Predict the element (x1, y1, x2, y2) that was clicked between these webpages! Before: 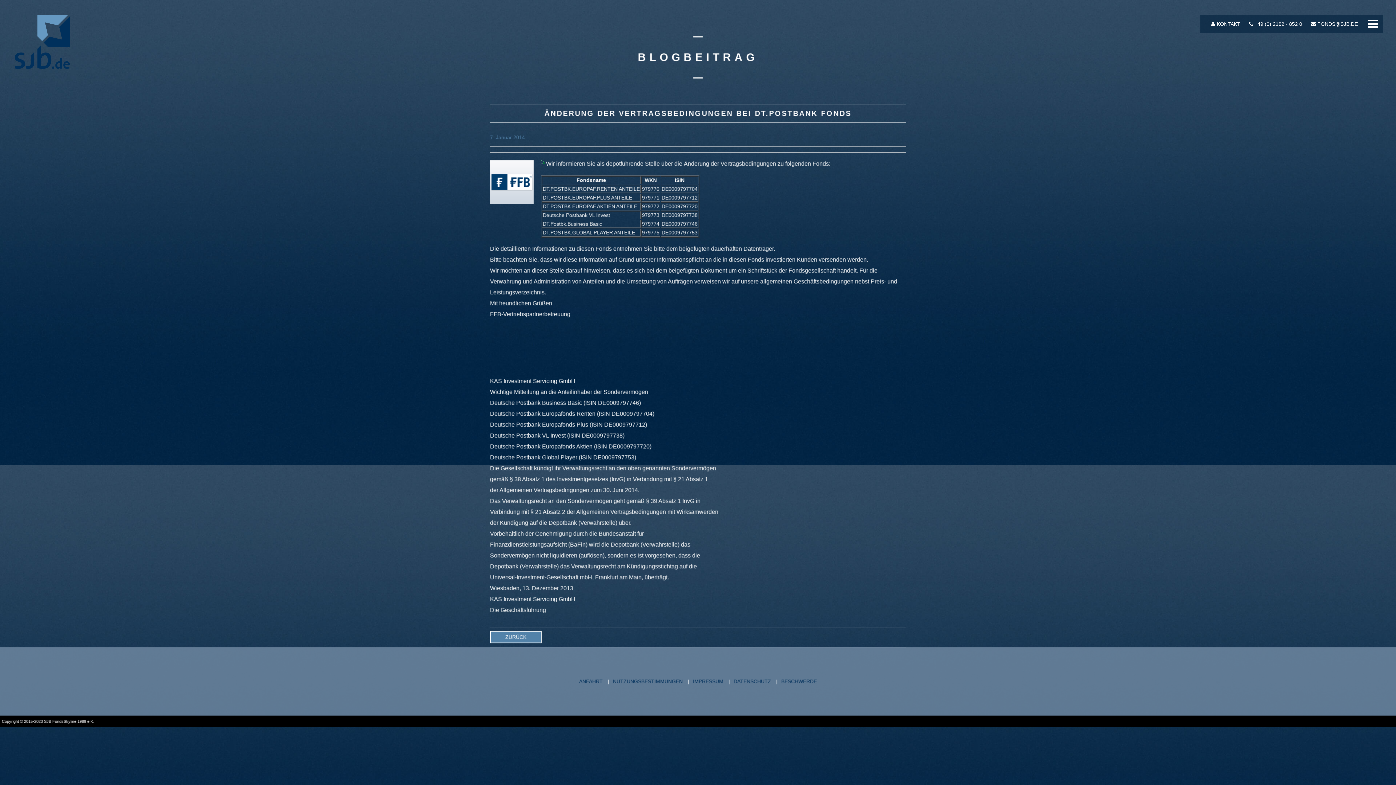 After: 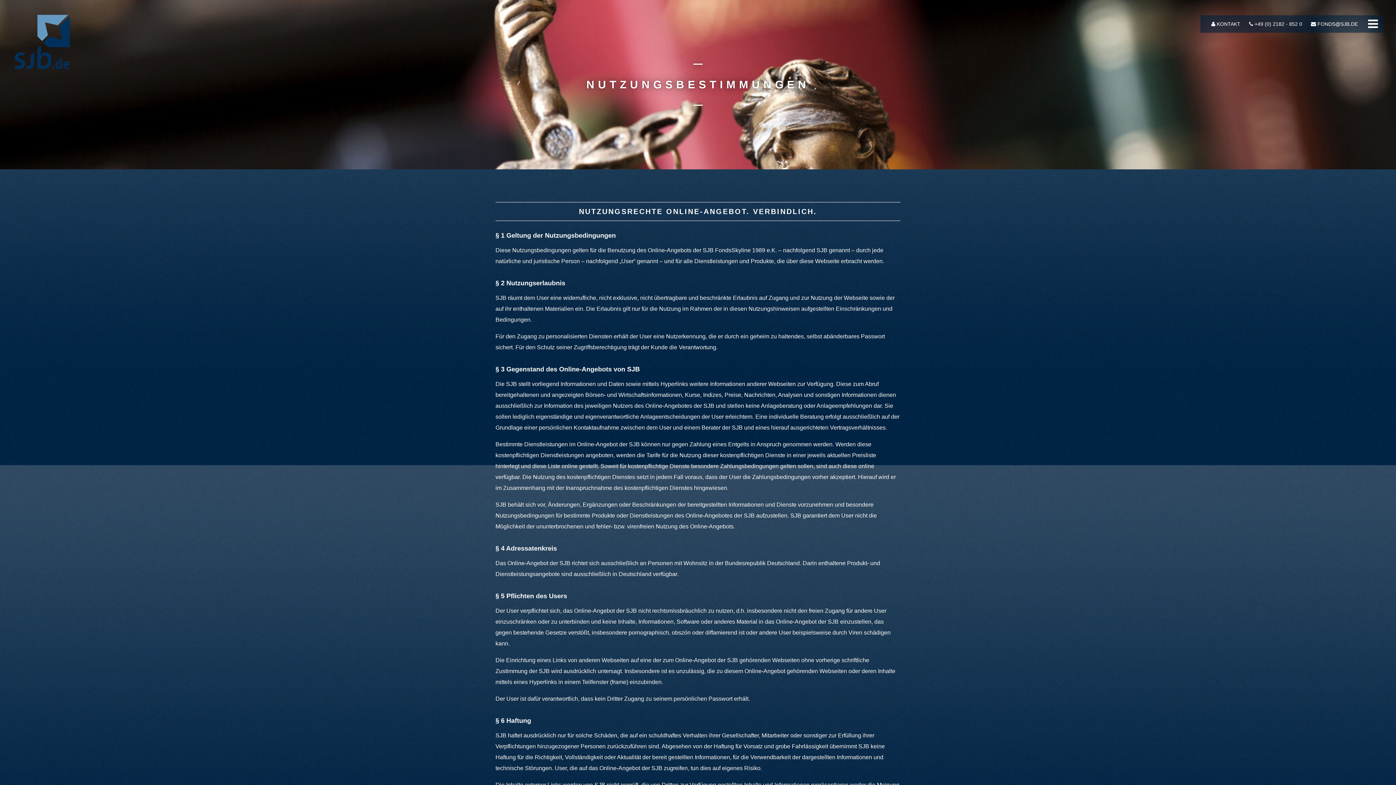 Action: label: NUTZUNGSBESTIMMUNGEN bbox: (613, 678, 682, 684)